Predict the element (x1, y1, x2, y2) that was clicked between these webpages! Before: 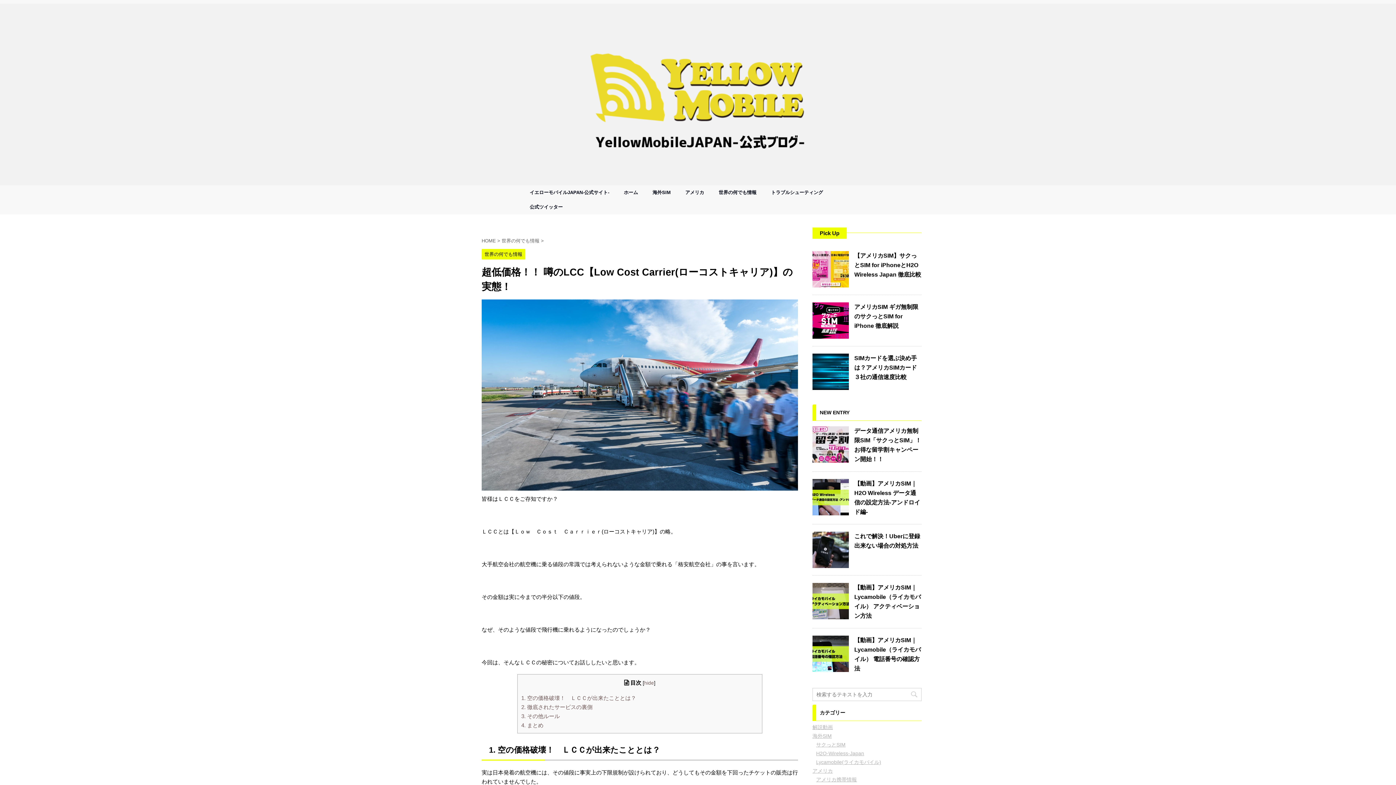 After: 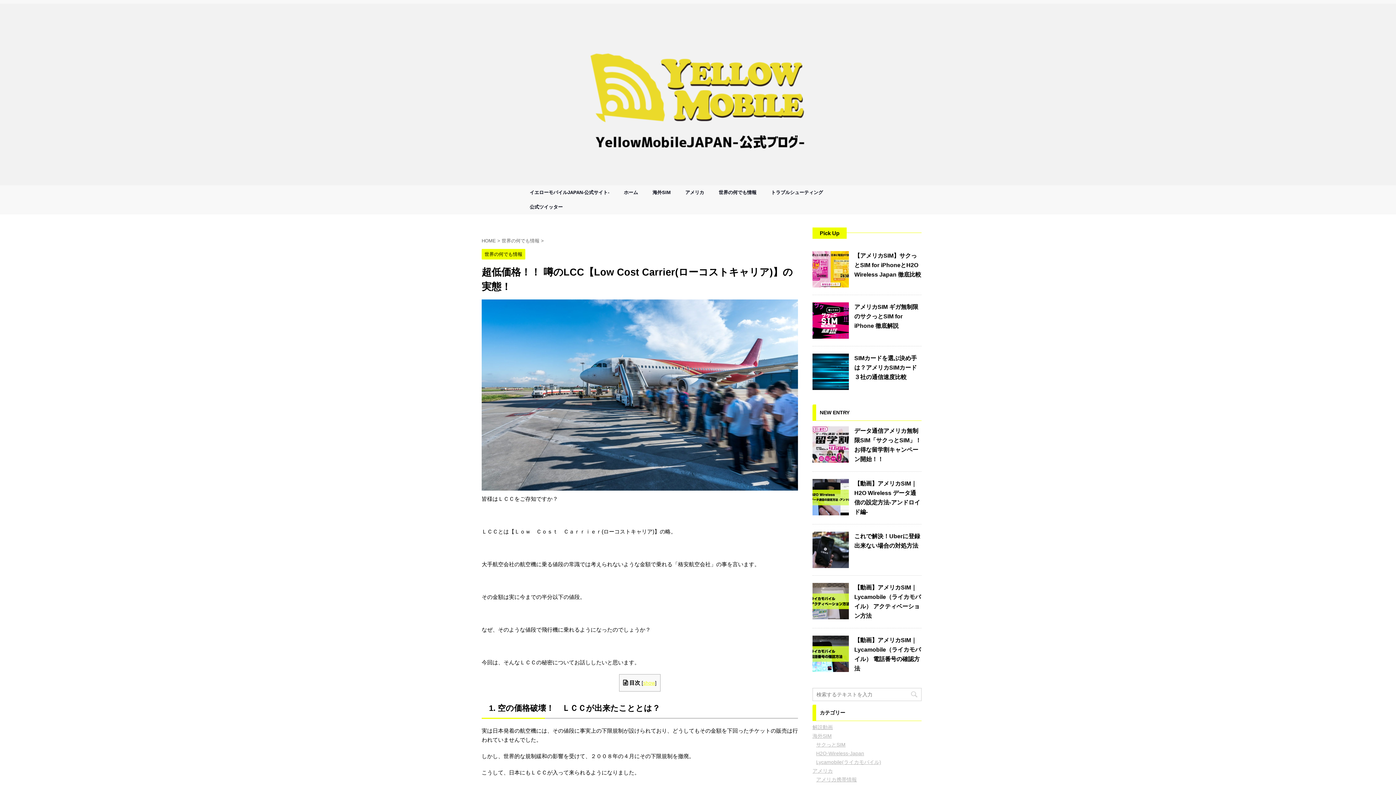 Action: label: hide bbox: (644, 680, 654, 686)